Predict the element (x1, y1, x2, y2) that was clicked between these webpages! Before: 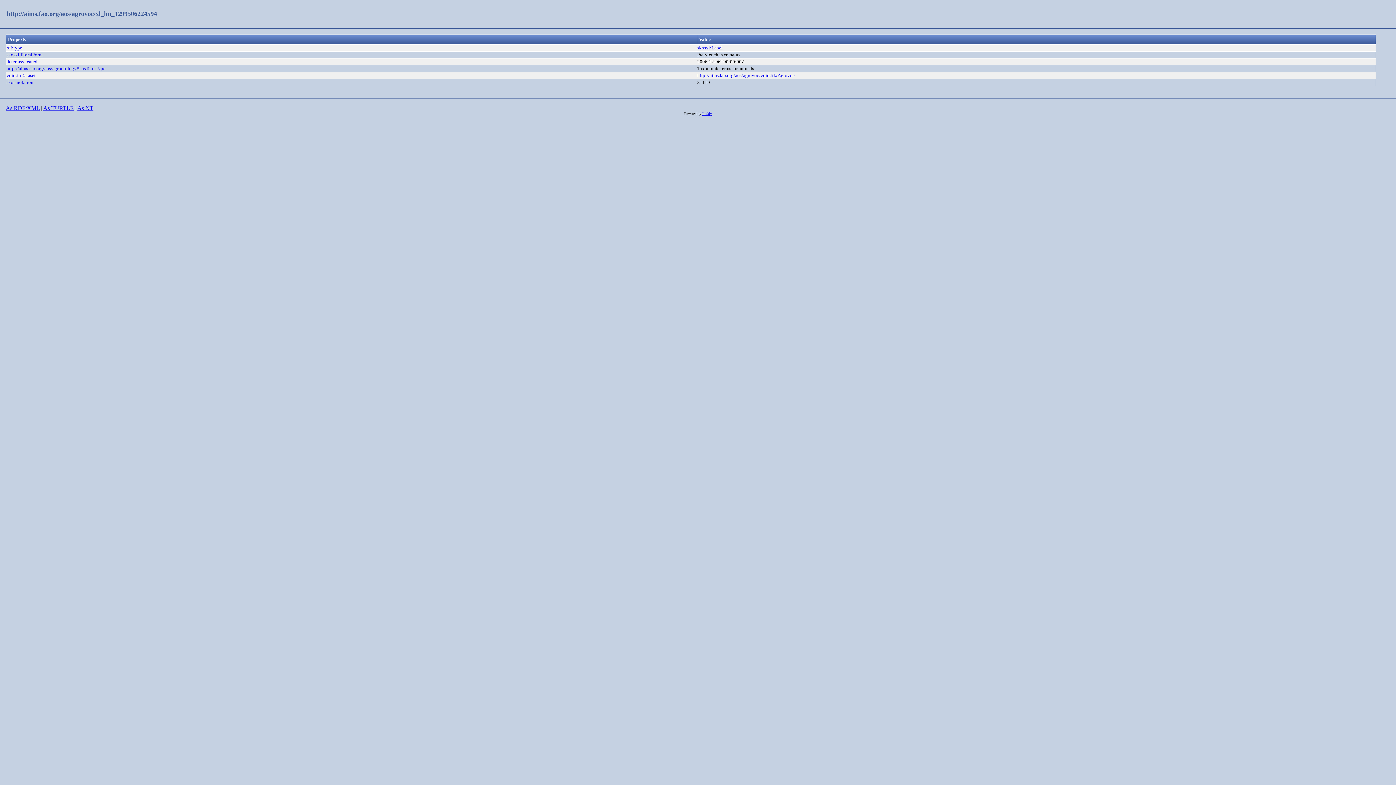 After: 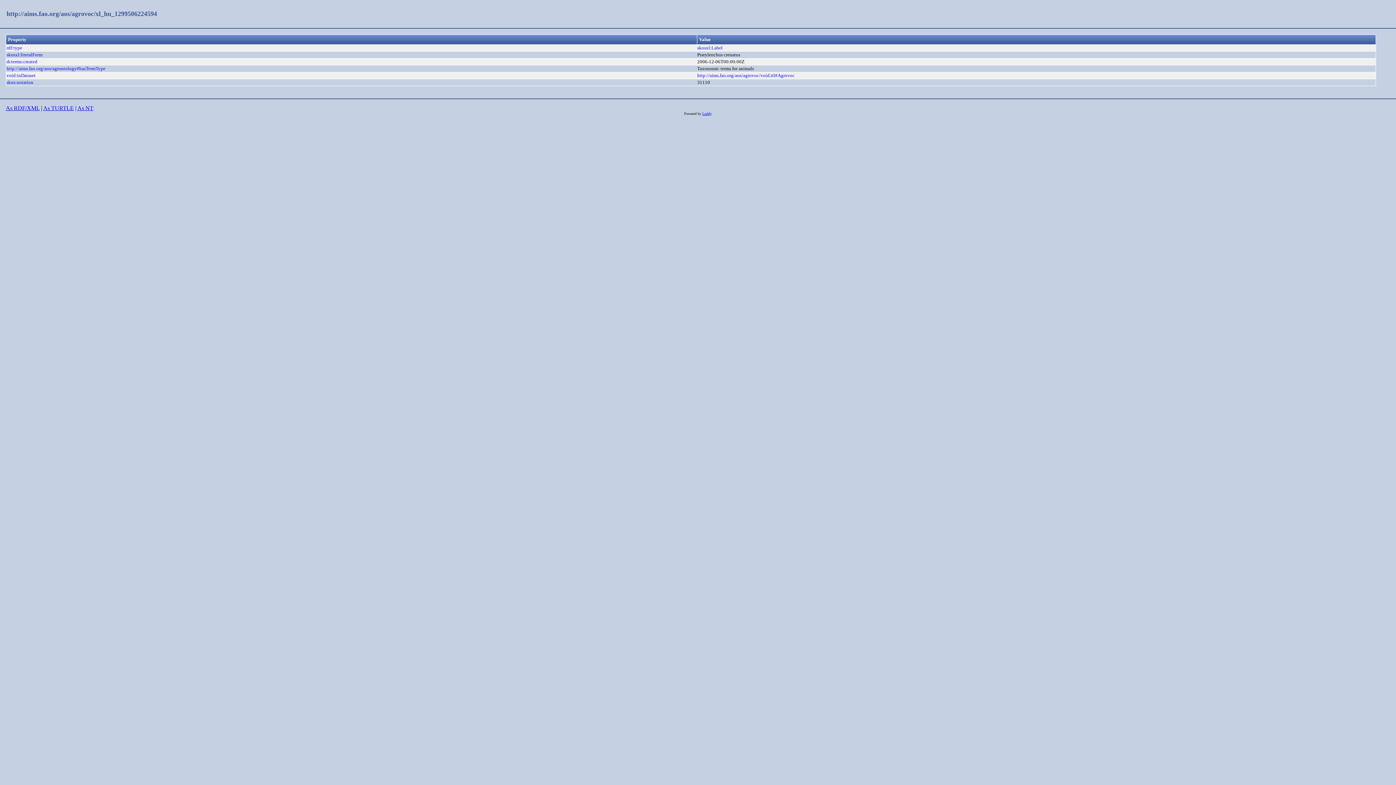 Action: bbox: (6, 10, 157, 17) label: http://aims.fao.org/aos/agrovoc/xl_hu_1299506224594